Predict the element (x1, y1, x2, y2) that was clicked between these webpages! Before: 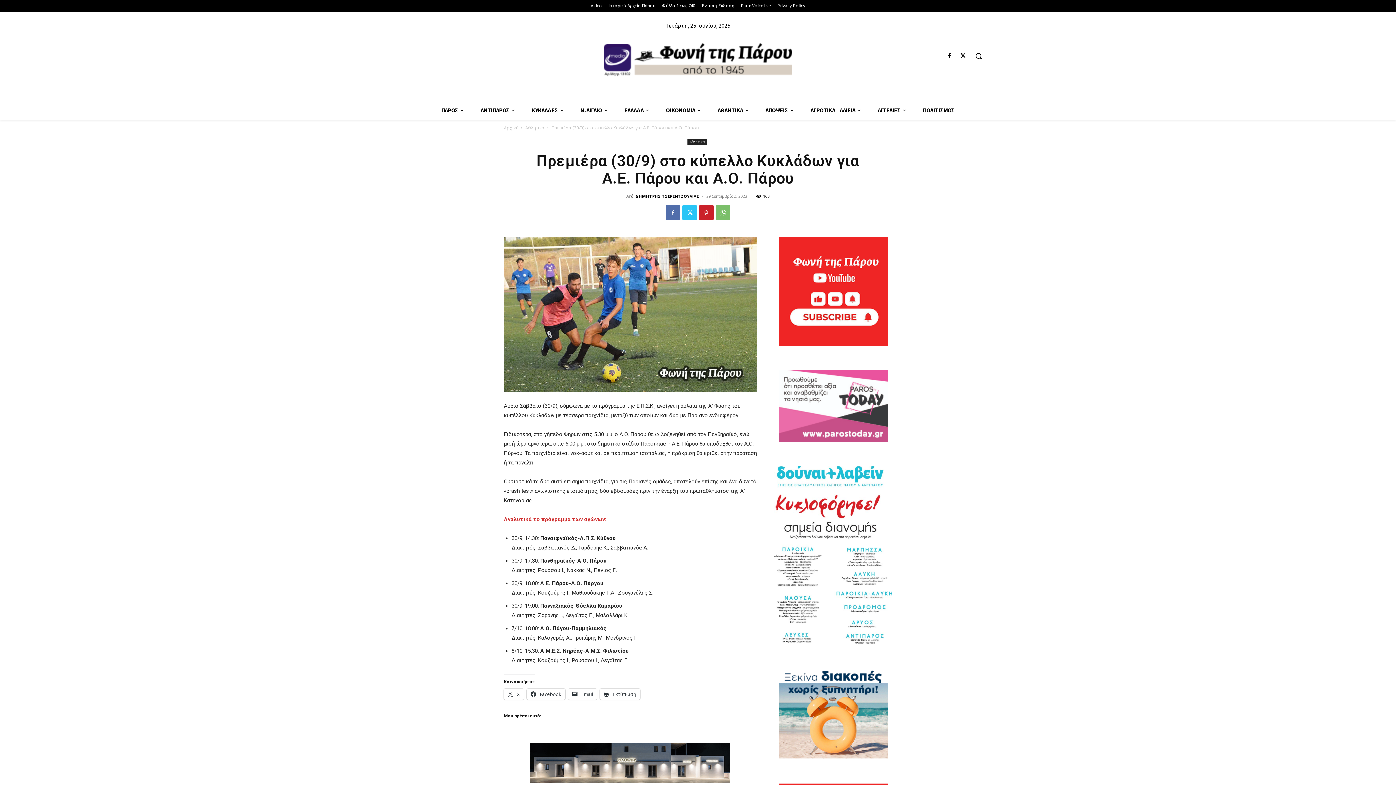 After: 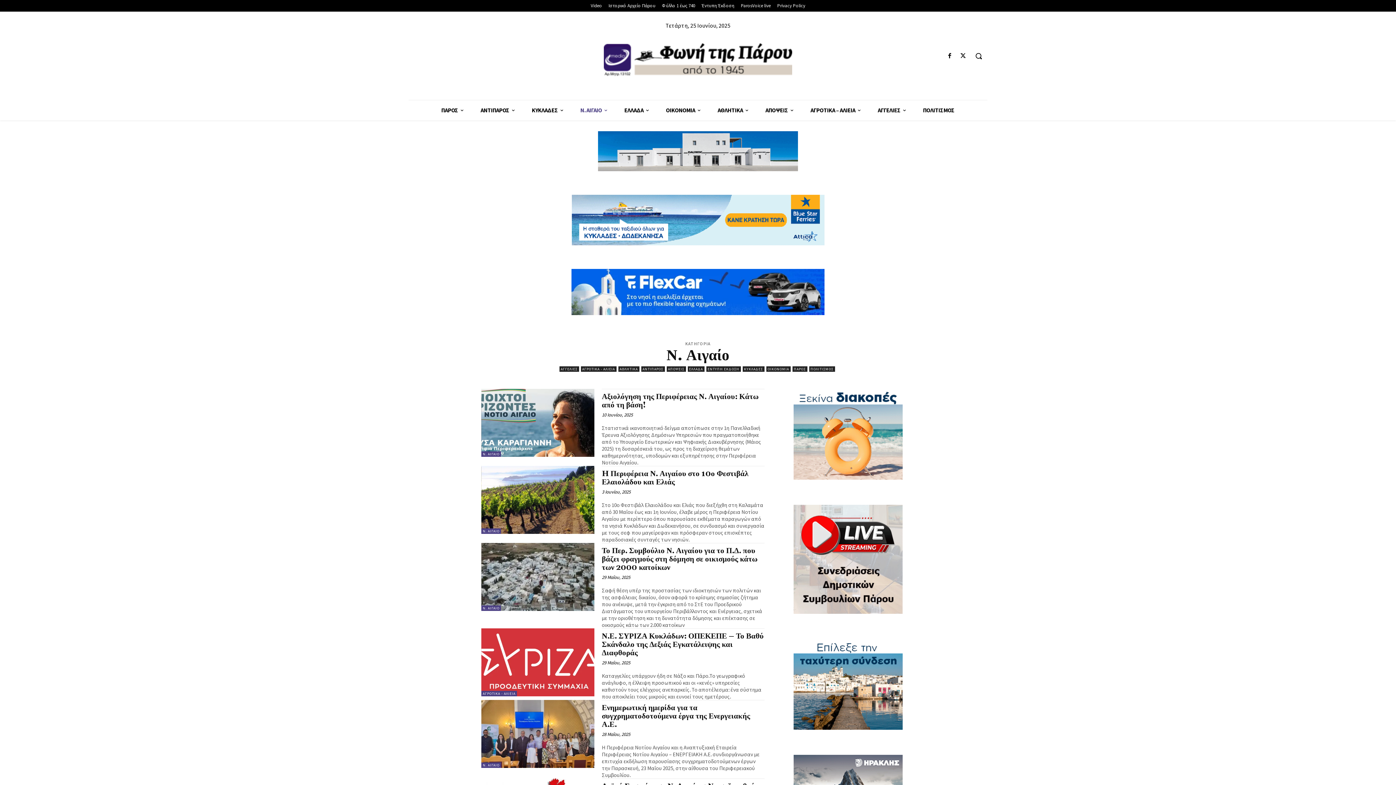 Action: label: Ν. ΑΙΓΑΙΟ bbox: (571, 100, 615, 120)